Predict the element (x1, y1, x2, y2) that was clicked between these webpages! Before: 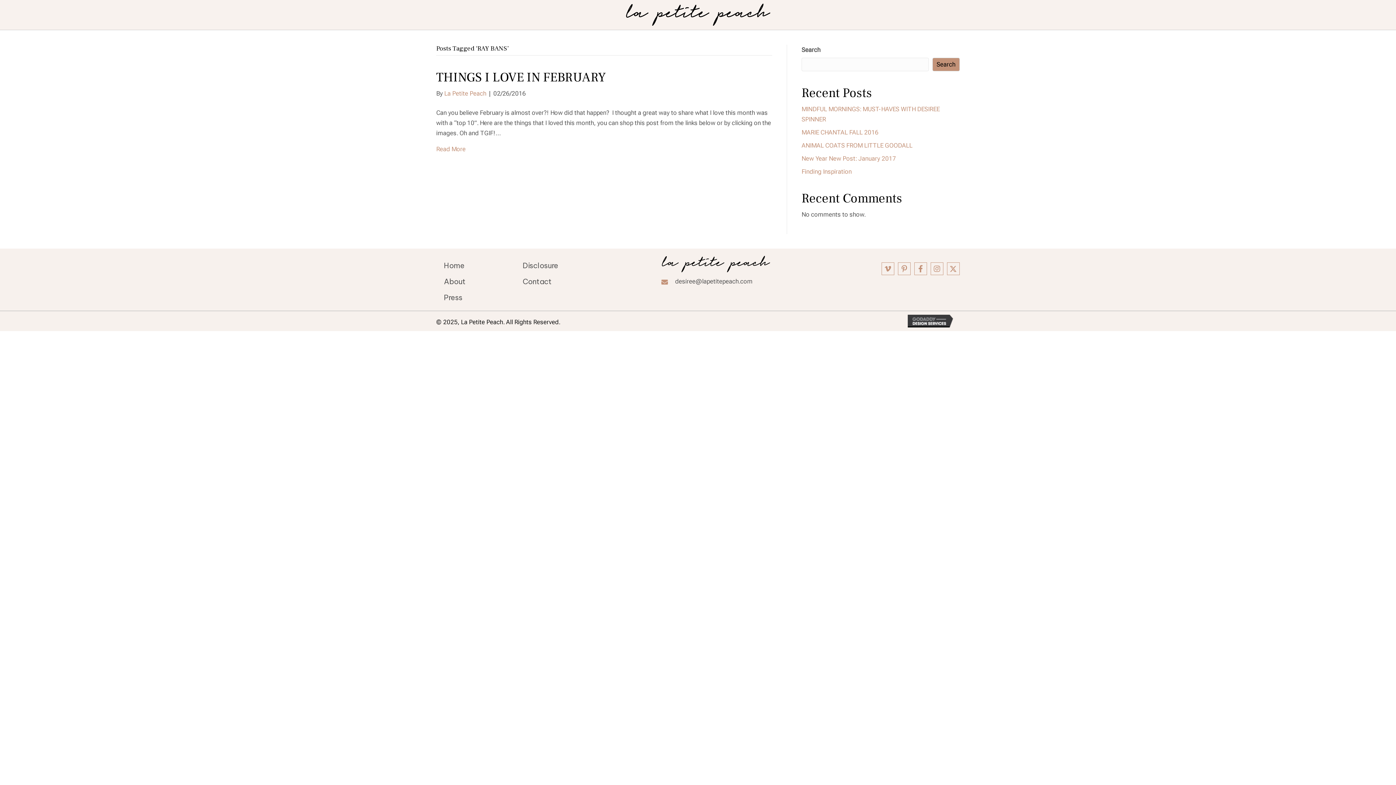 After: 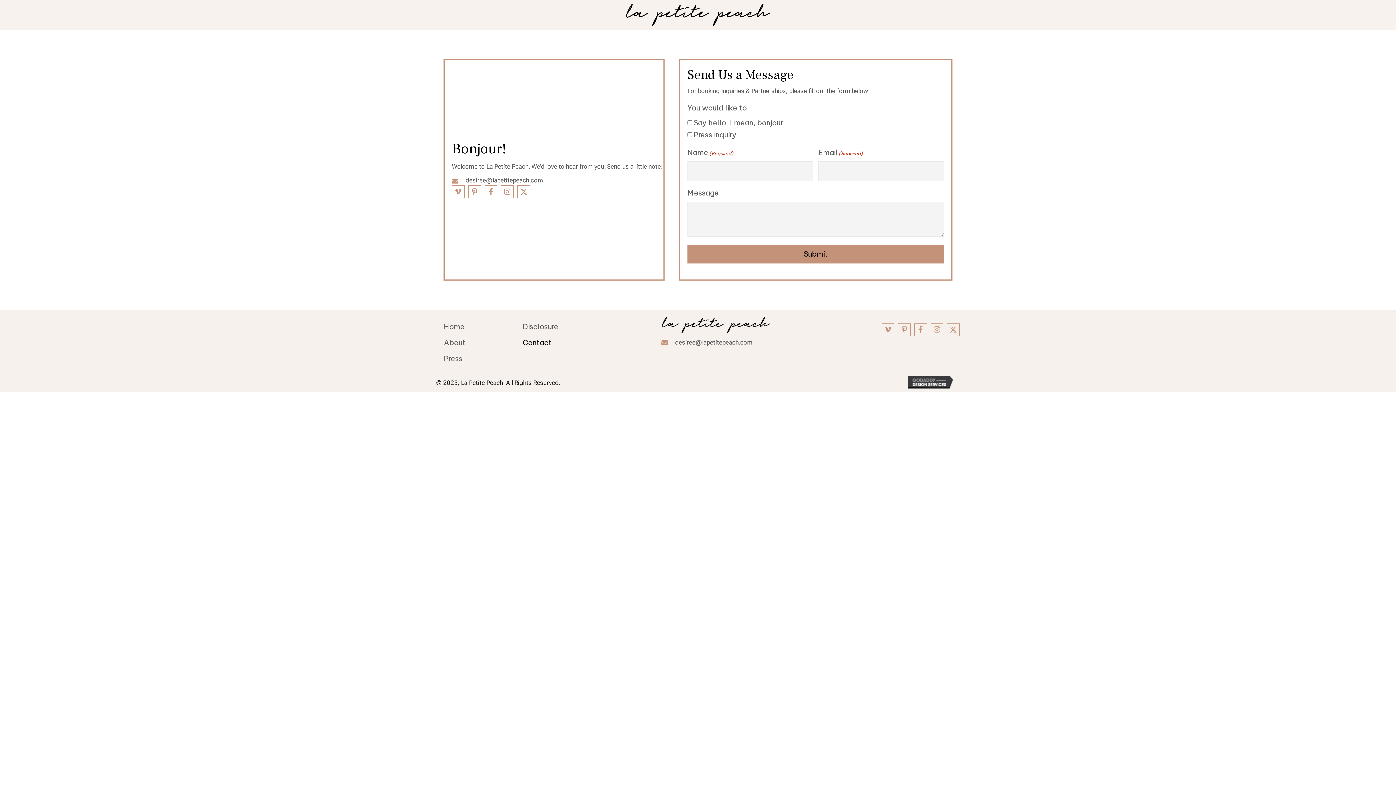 Action: label: Contact bbox: (522, 272, 661, 287)